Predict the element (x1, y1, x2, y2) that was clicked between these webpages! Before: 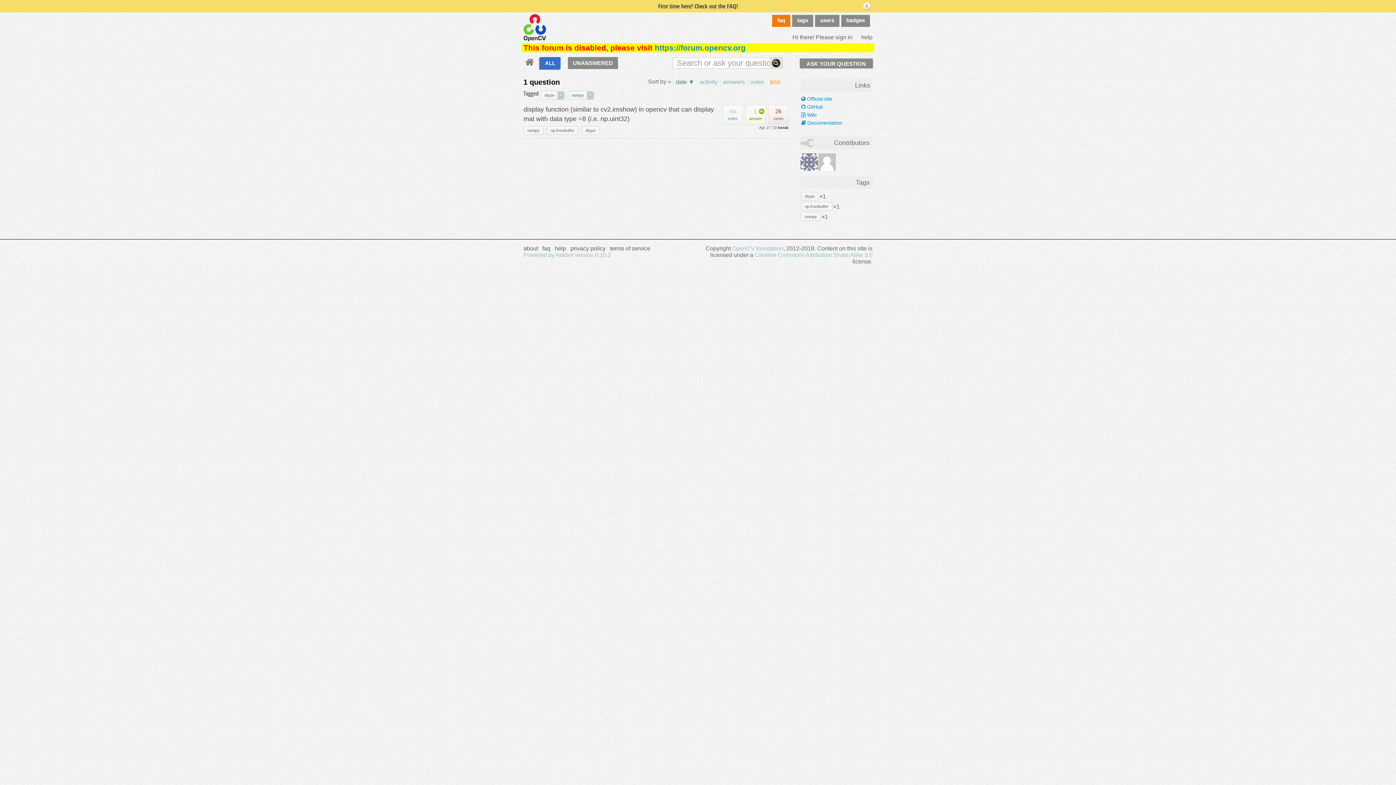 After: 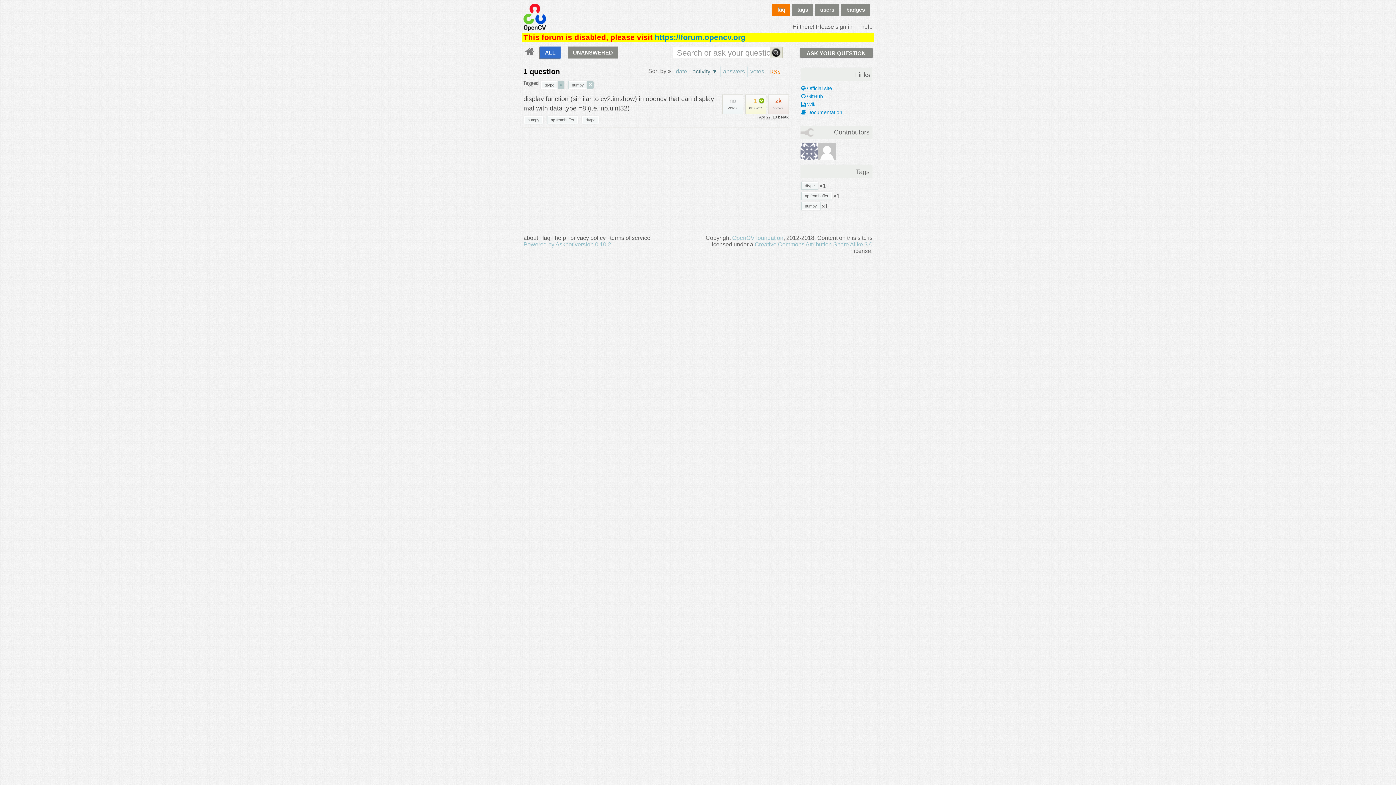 Action: bbox: (697, 77, 720, 87) label: activity